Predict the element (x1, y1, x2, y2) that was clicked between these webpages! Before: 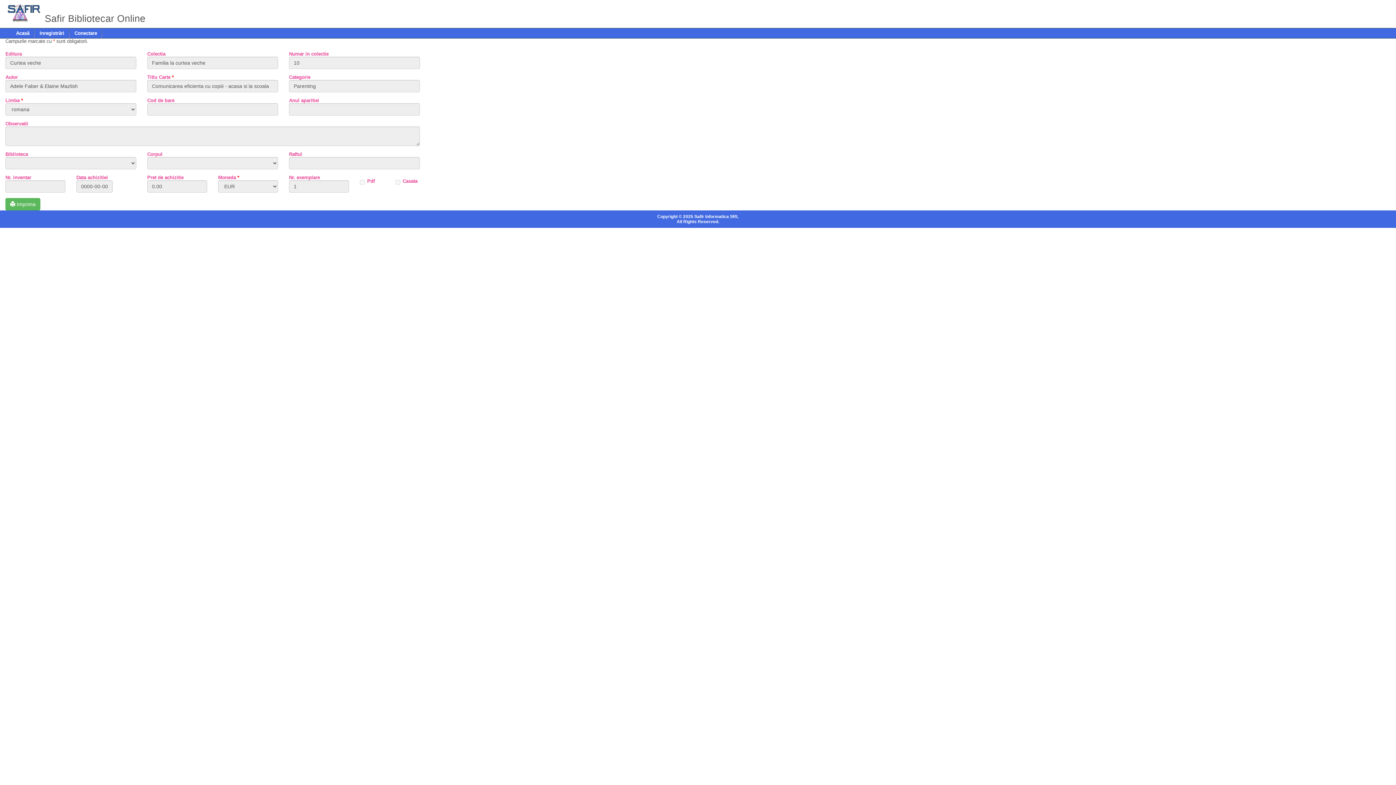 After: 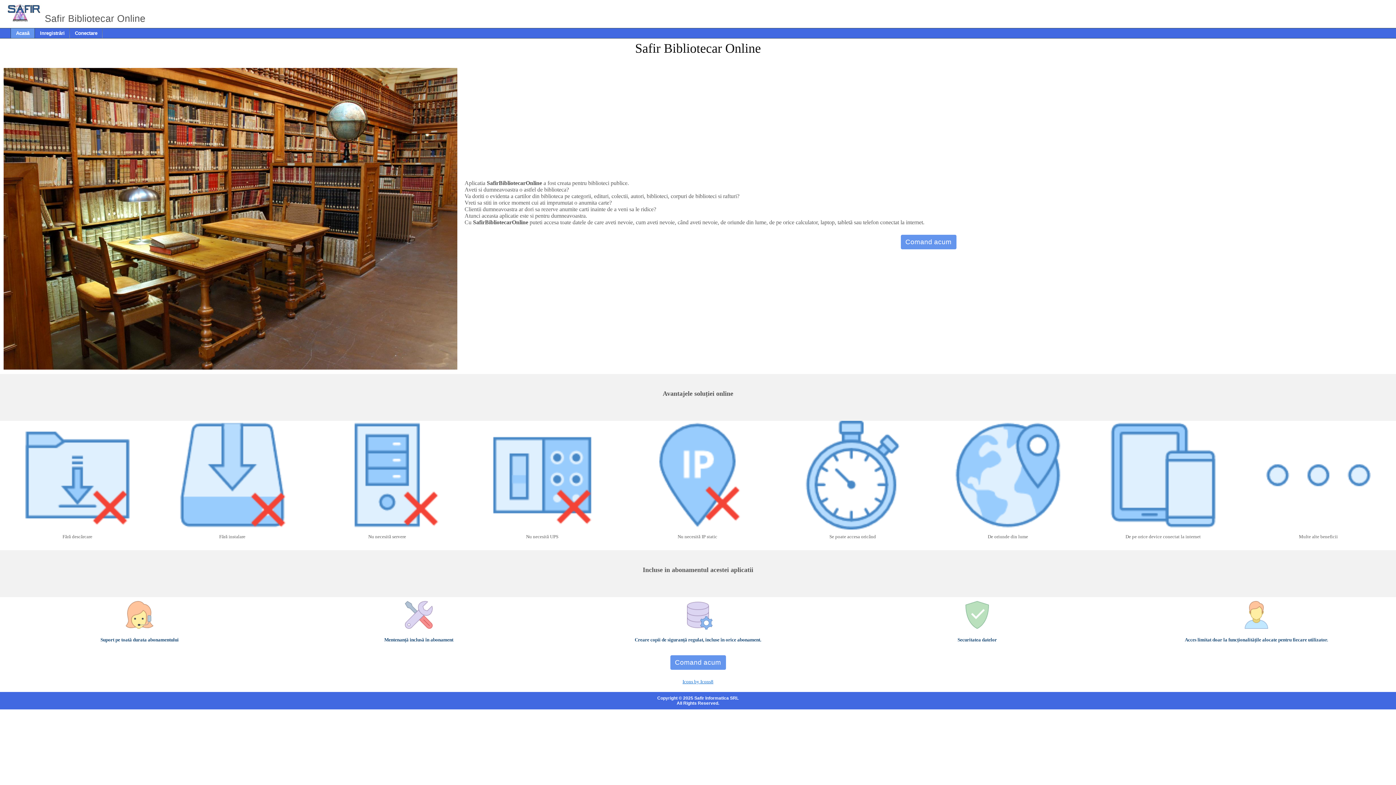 Action: bbox: (10, 28, 34, 38) label: Acasă